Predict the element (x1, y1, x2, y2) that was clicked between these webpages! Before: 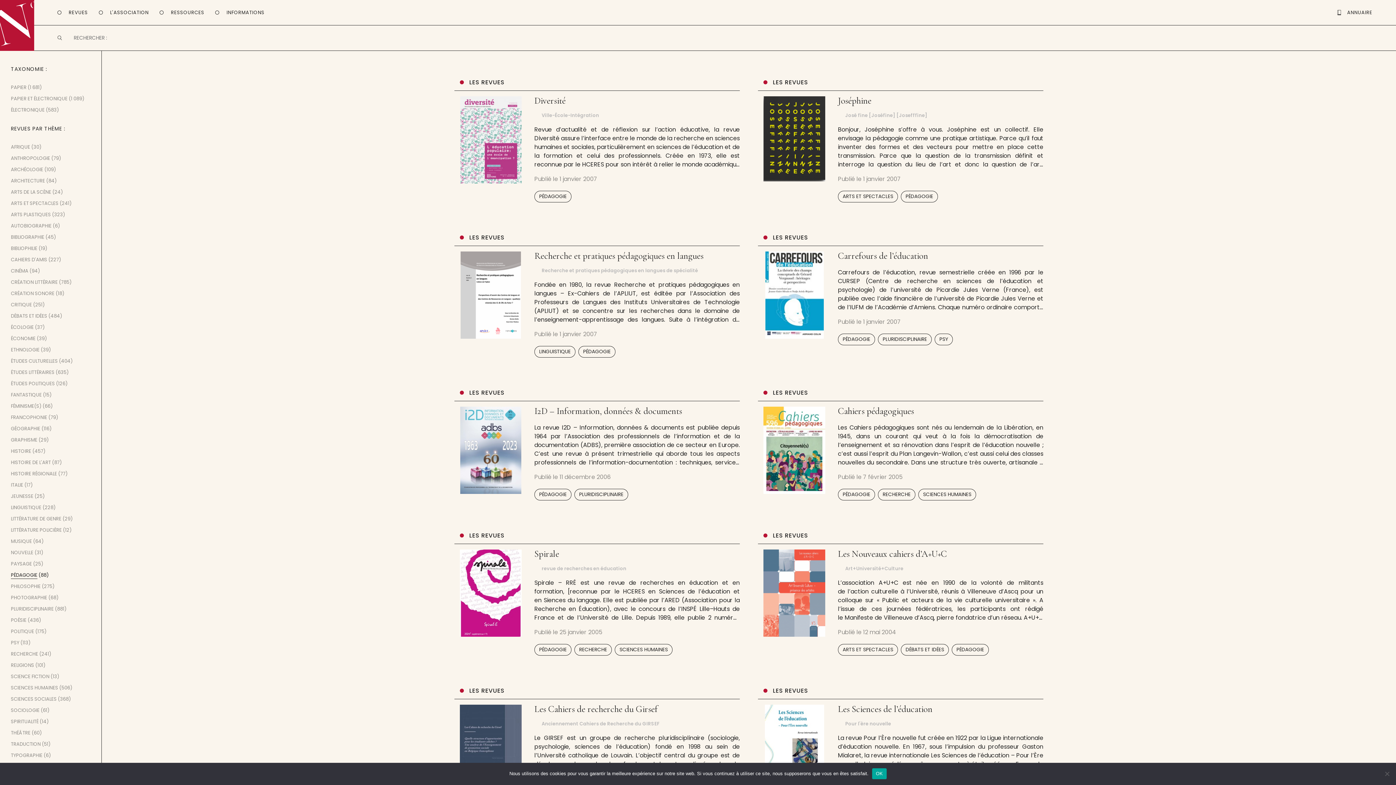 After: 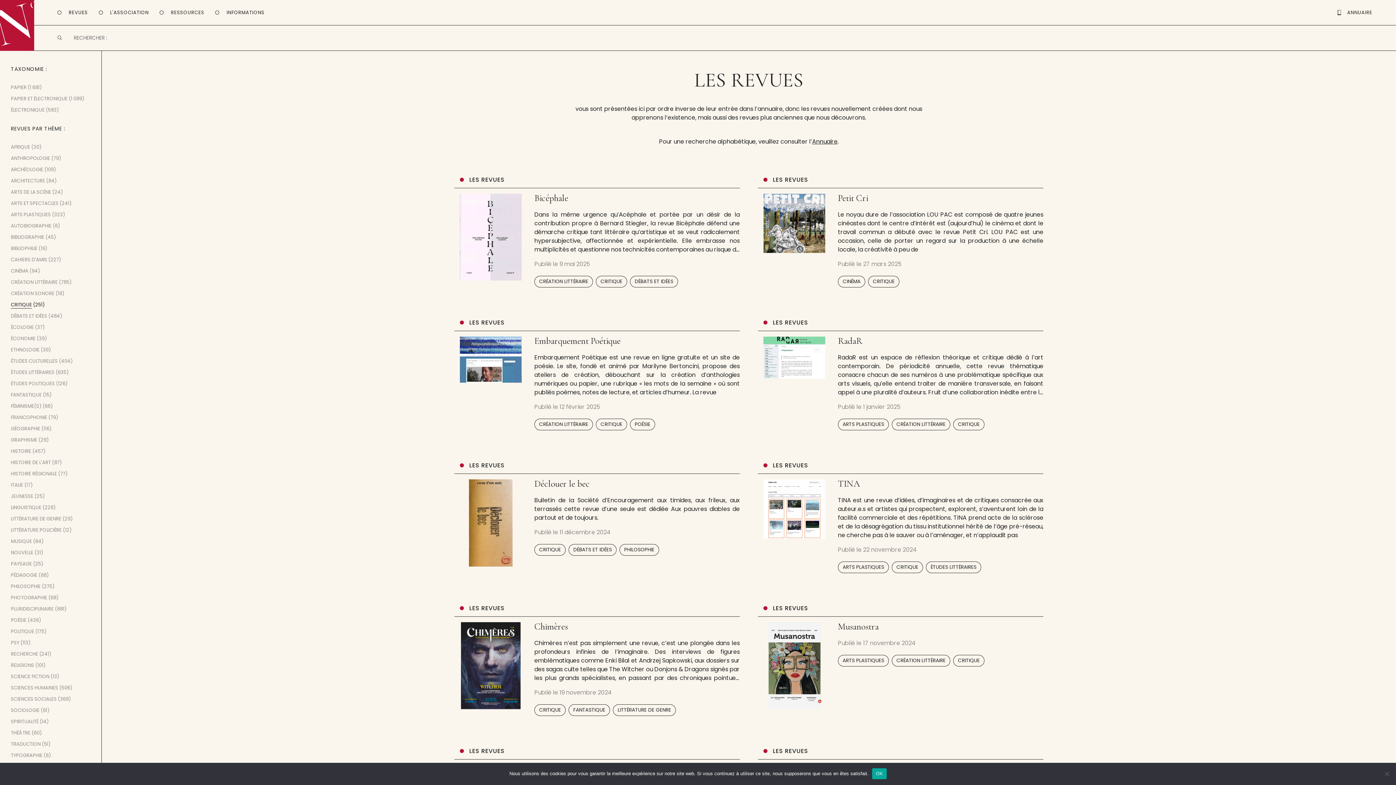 Action: bbox: (10, 301, 32, 308) label: CRITIQUE